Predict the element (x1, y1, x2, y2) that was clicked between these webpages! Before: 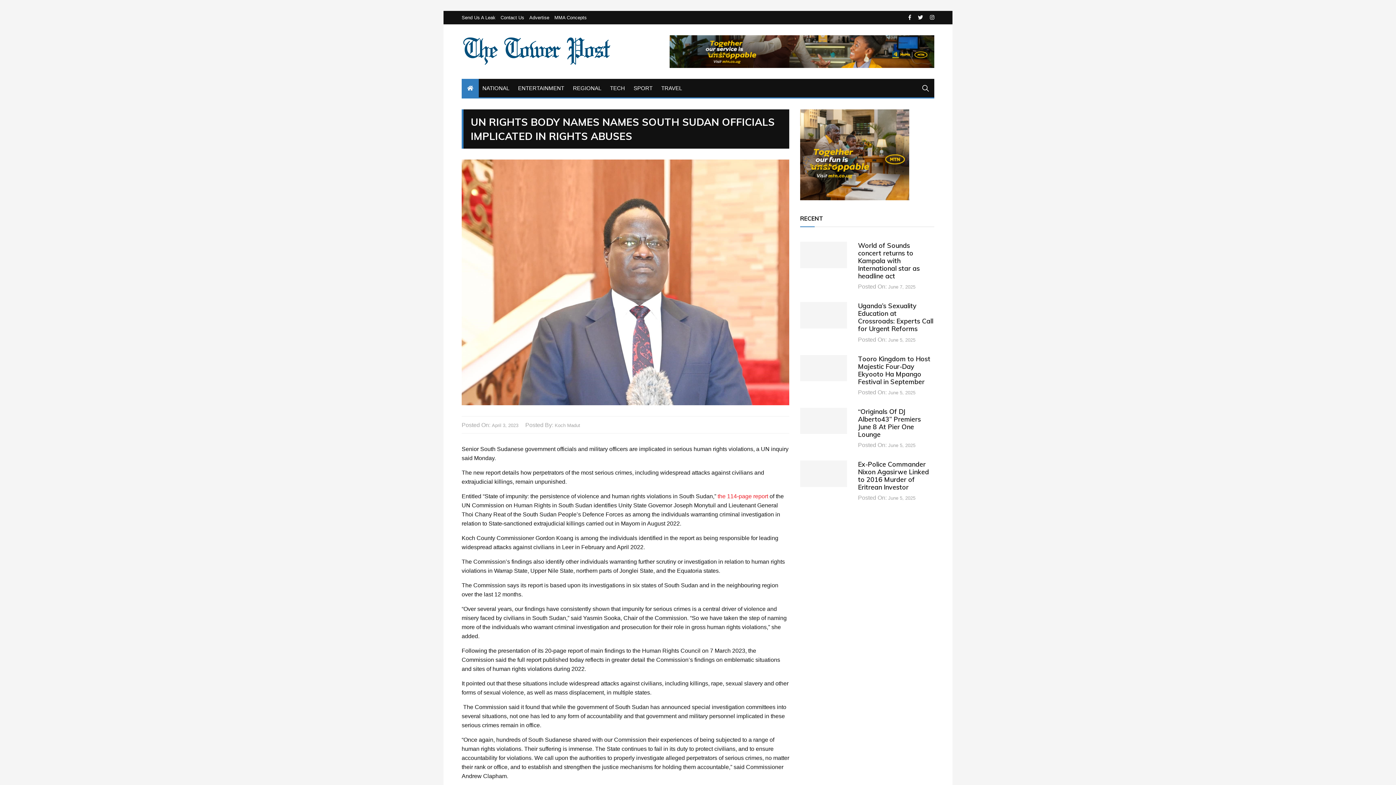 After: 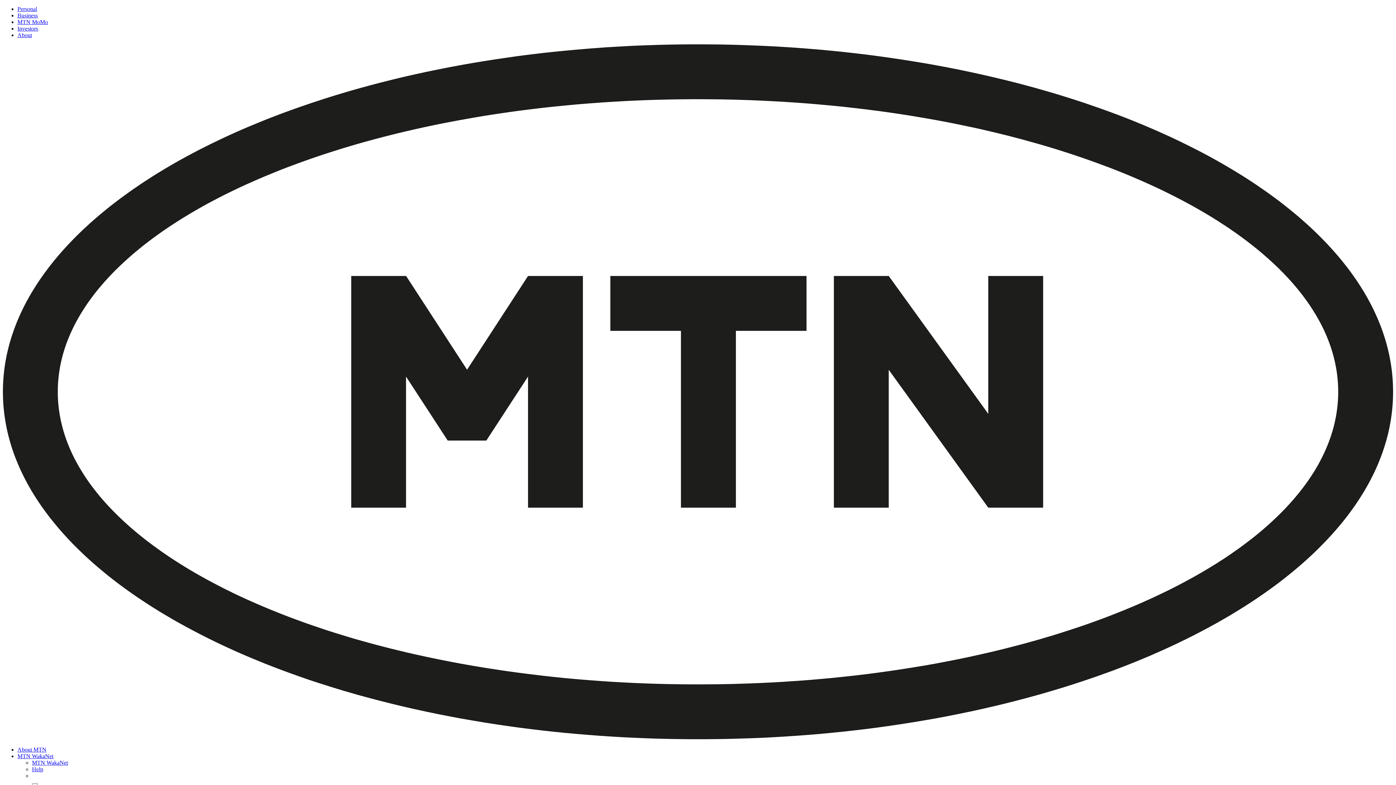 Action: bbox: (669, 48, 934, 54)